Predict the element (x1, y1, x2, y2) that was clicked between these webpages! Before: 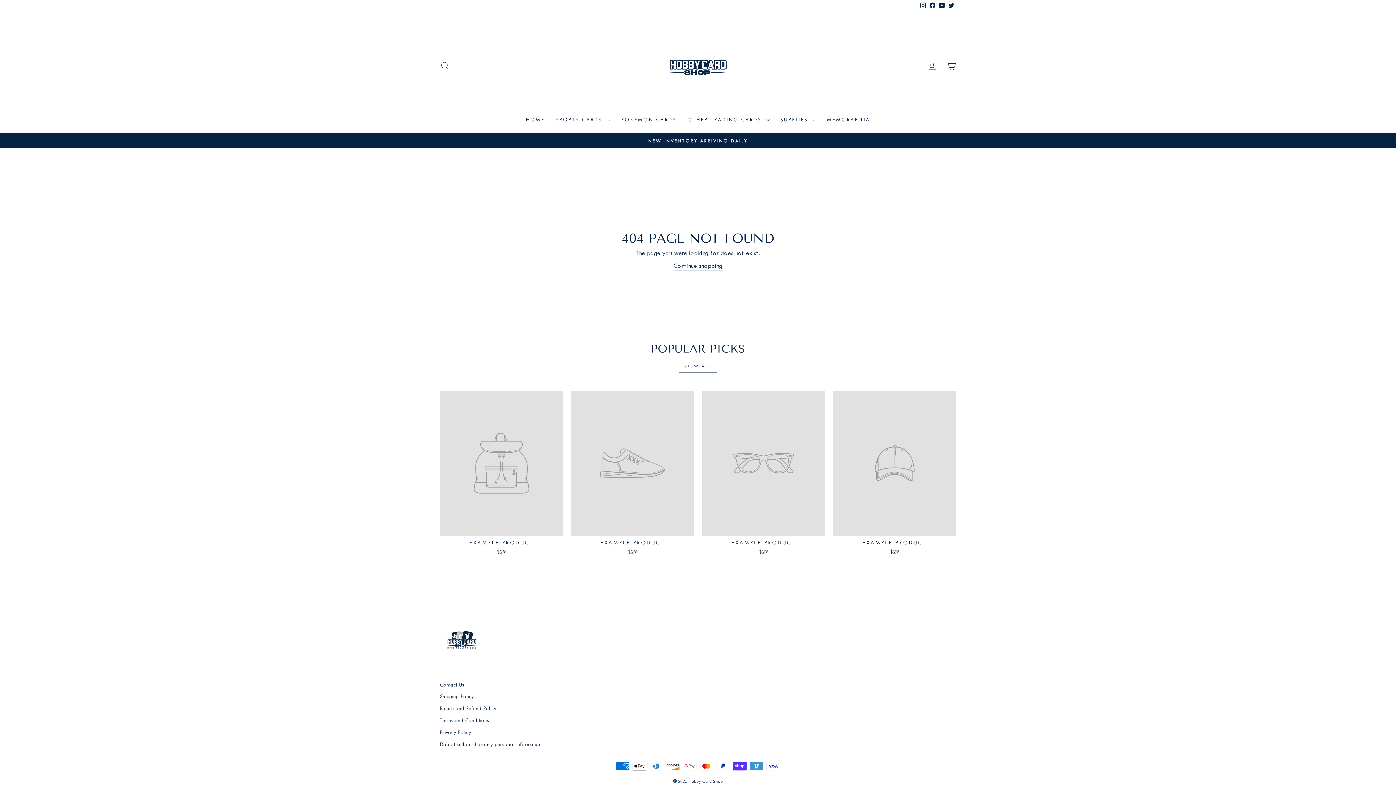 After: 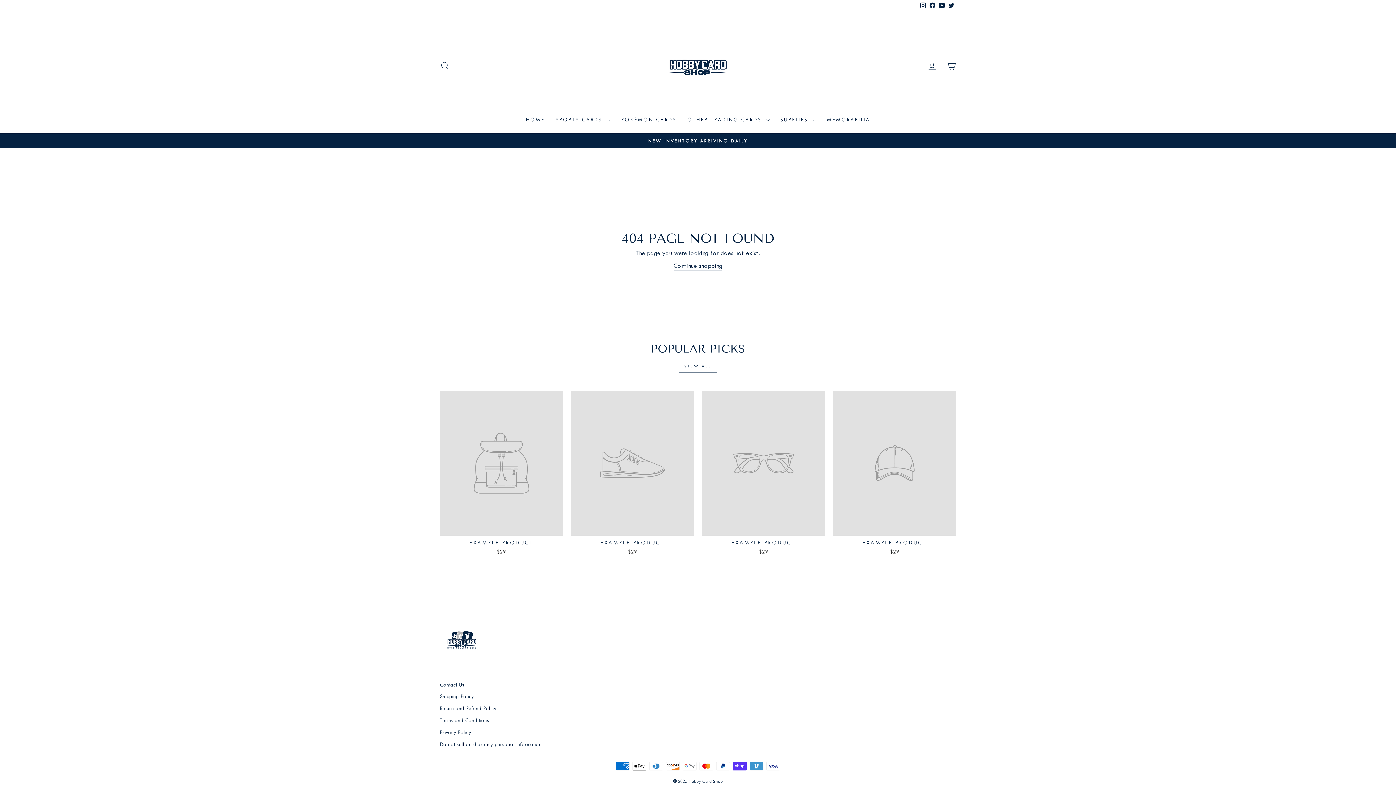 Action: bbox: (440, 390, 563, 557) label: EXAMPLE PRODUCT
$29